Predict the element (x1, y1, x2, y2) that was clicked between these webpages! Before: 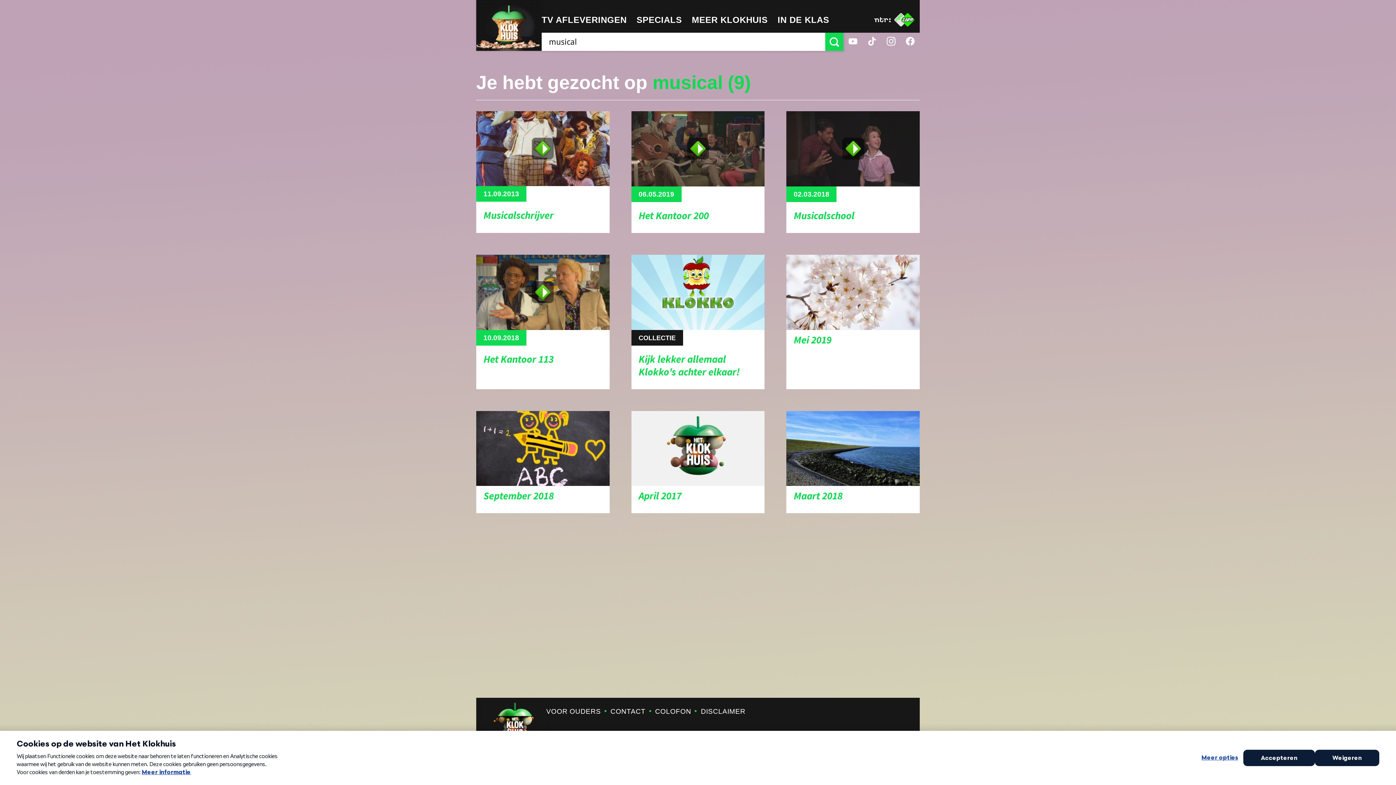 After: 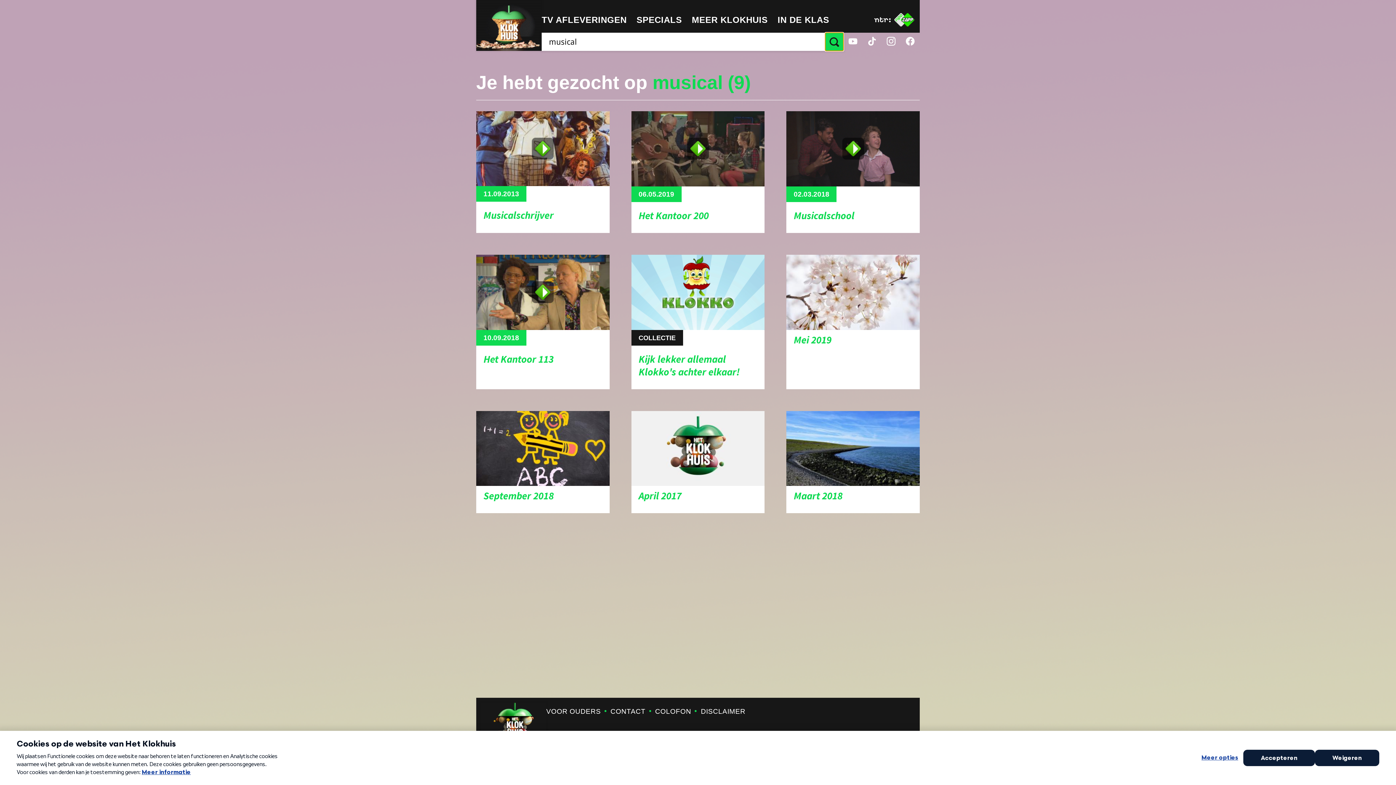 Action: bbox: (825, 32, 843, 50)